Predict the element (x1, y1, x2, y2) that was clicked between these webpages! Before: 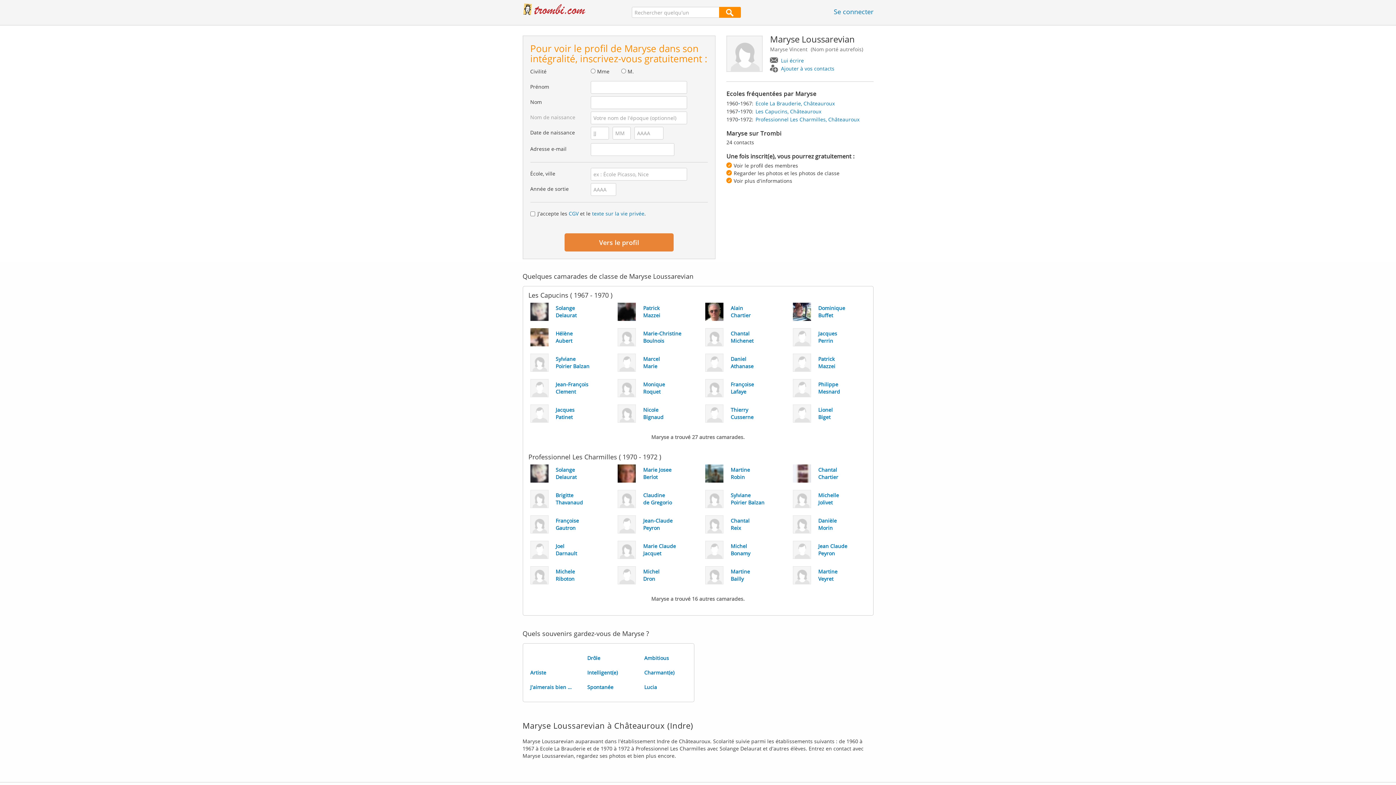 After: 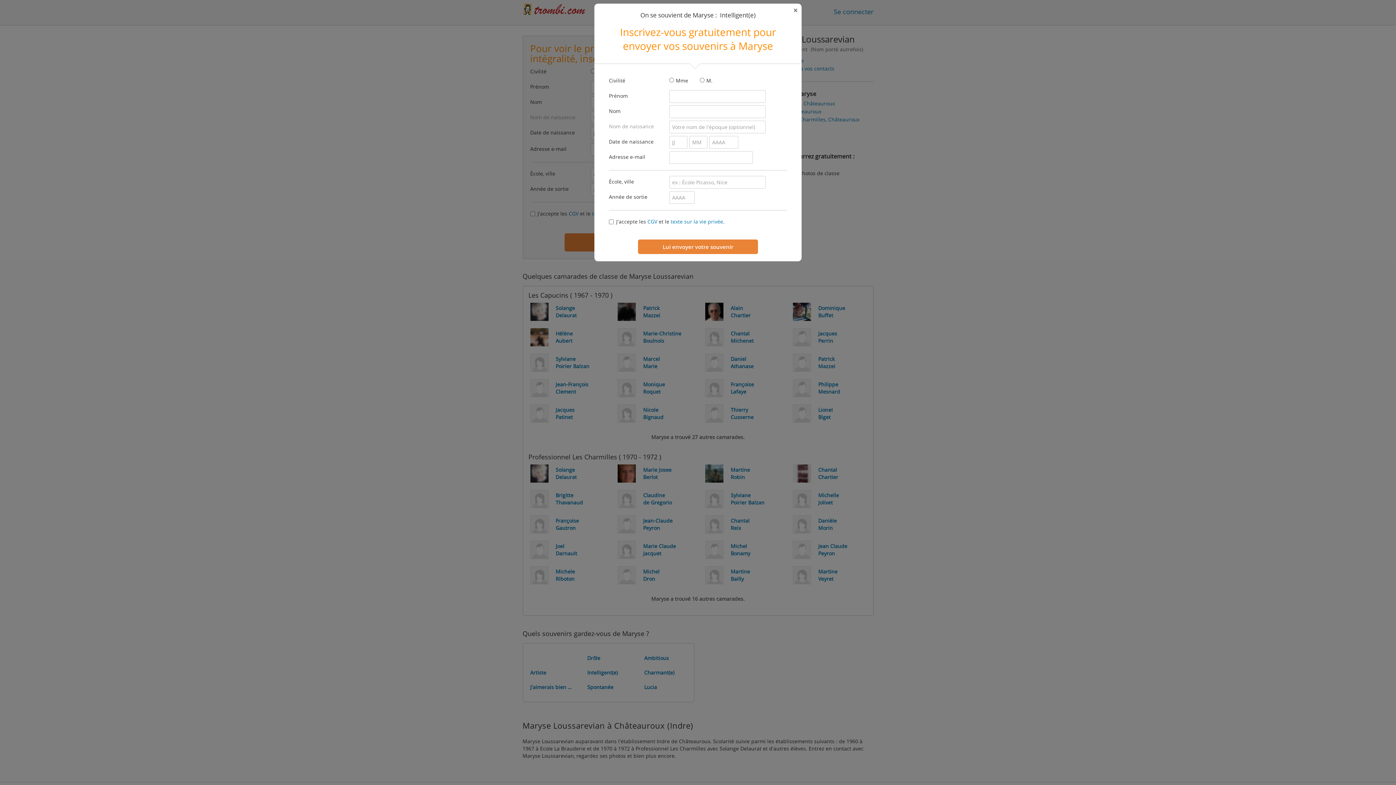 Action: bbox: (580, 665, 637, 680) label: Intelligent(e)